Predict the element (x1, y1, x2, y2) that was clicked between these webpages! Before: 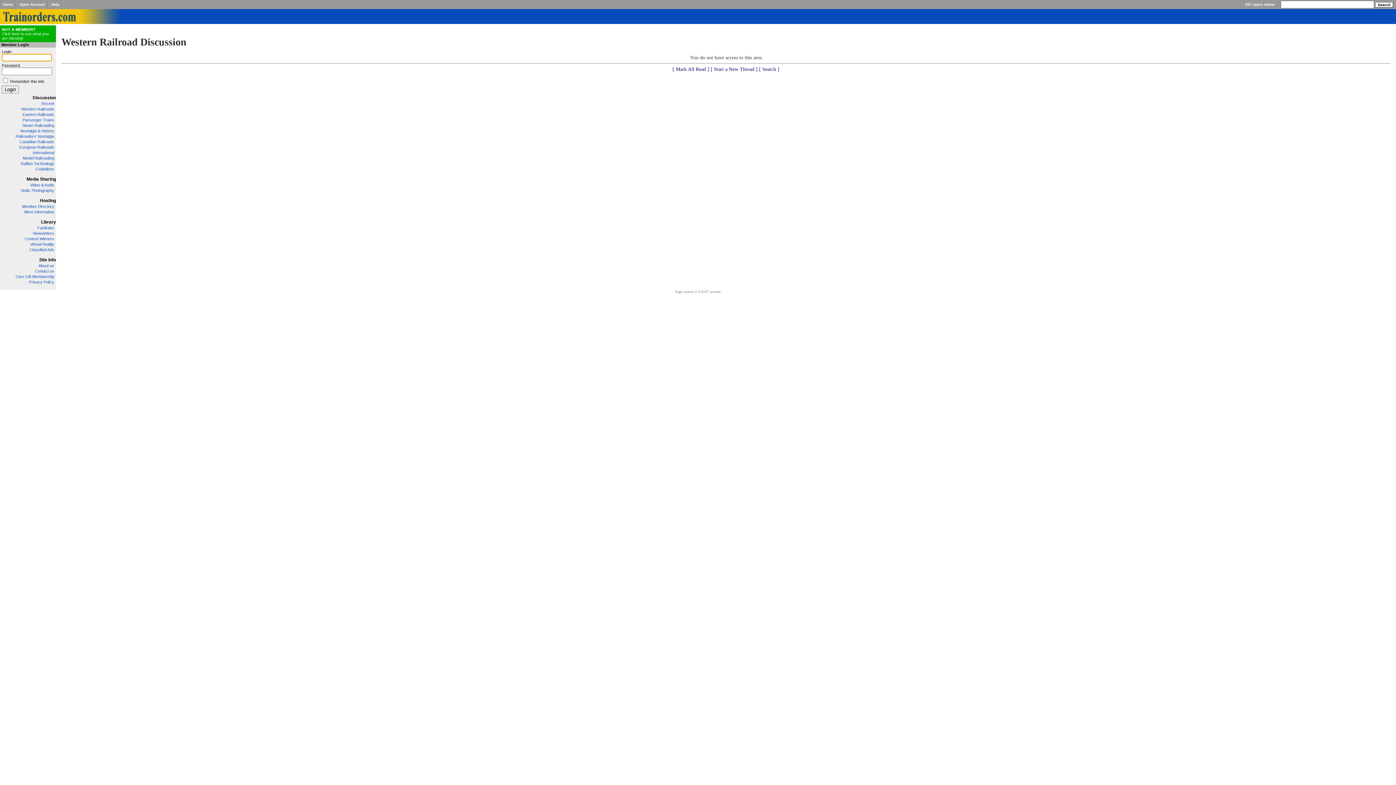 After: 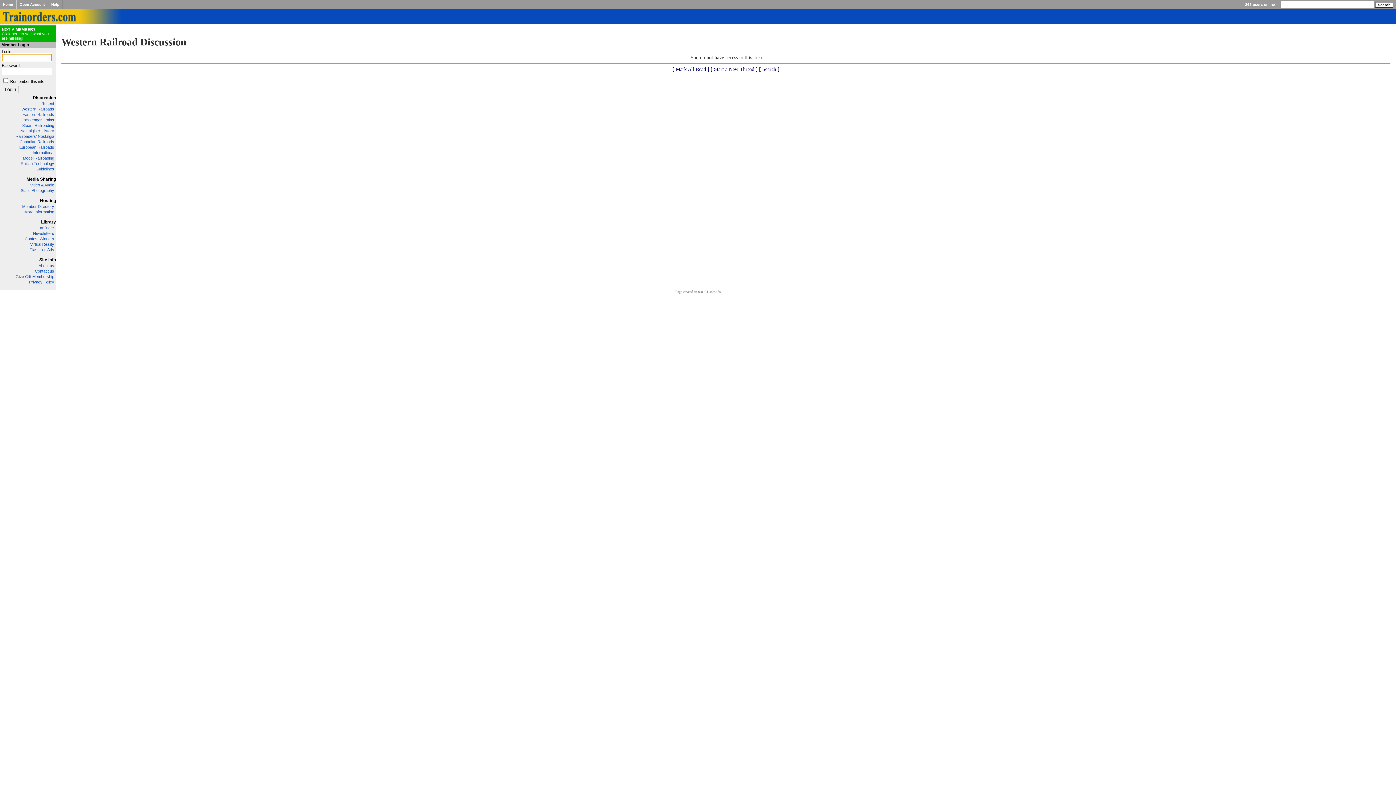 Action: bbox: (759, 66, 779, 71) label: [ Search ]